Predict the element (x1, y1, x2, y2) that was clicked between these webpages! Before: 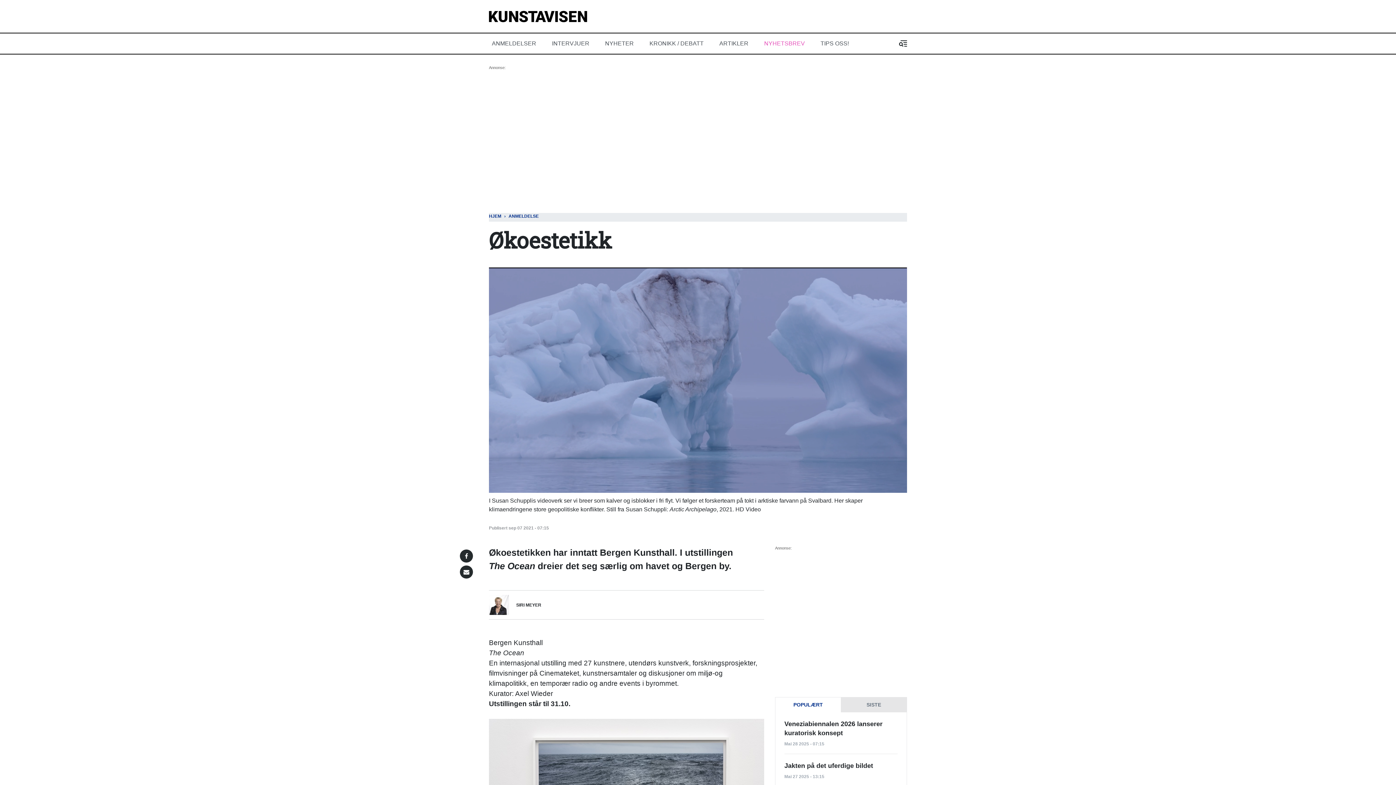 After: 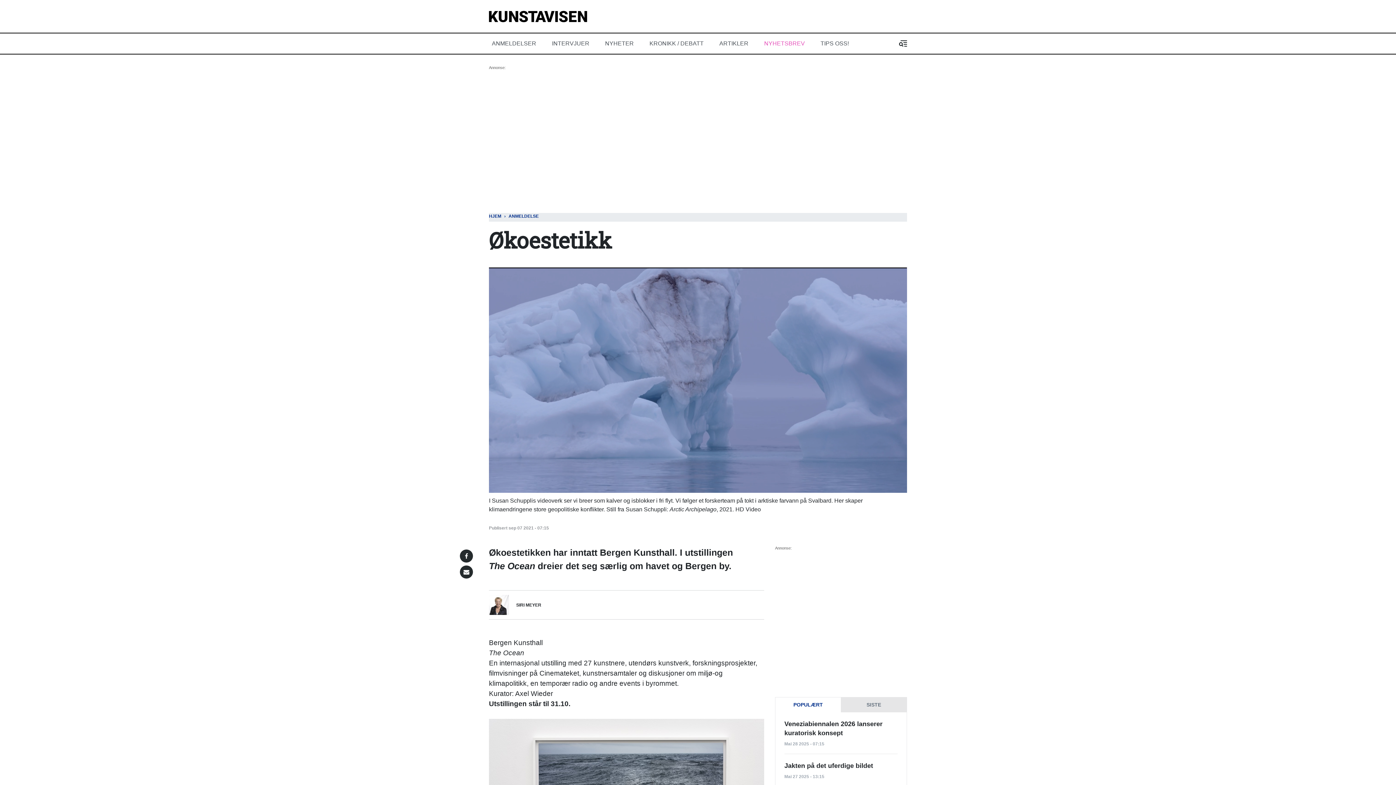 Action: label: Send via epost bbox: (460, 565, 473, 578)